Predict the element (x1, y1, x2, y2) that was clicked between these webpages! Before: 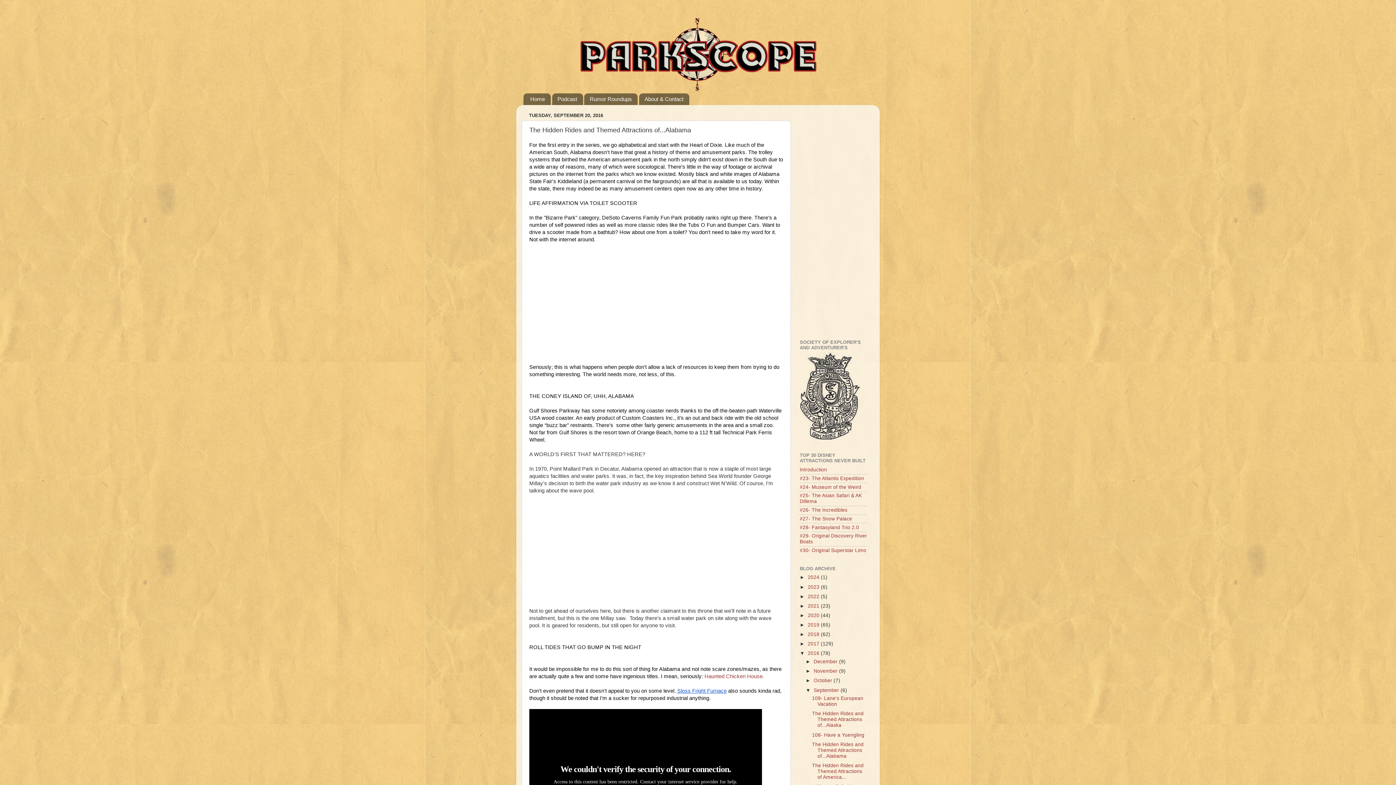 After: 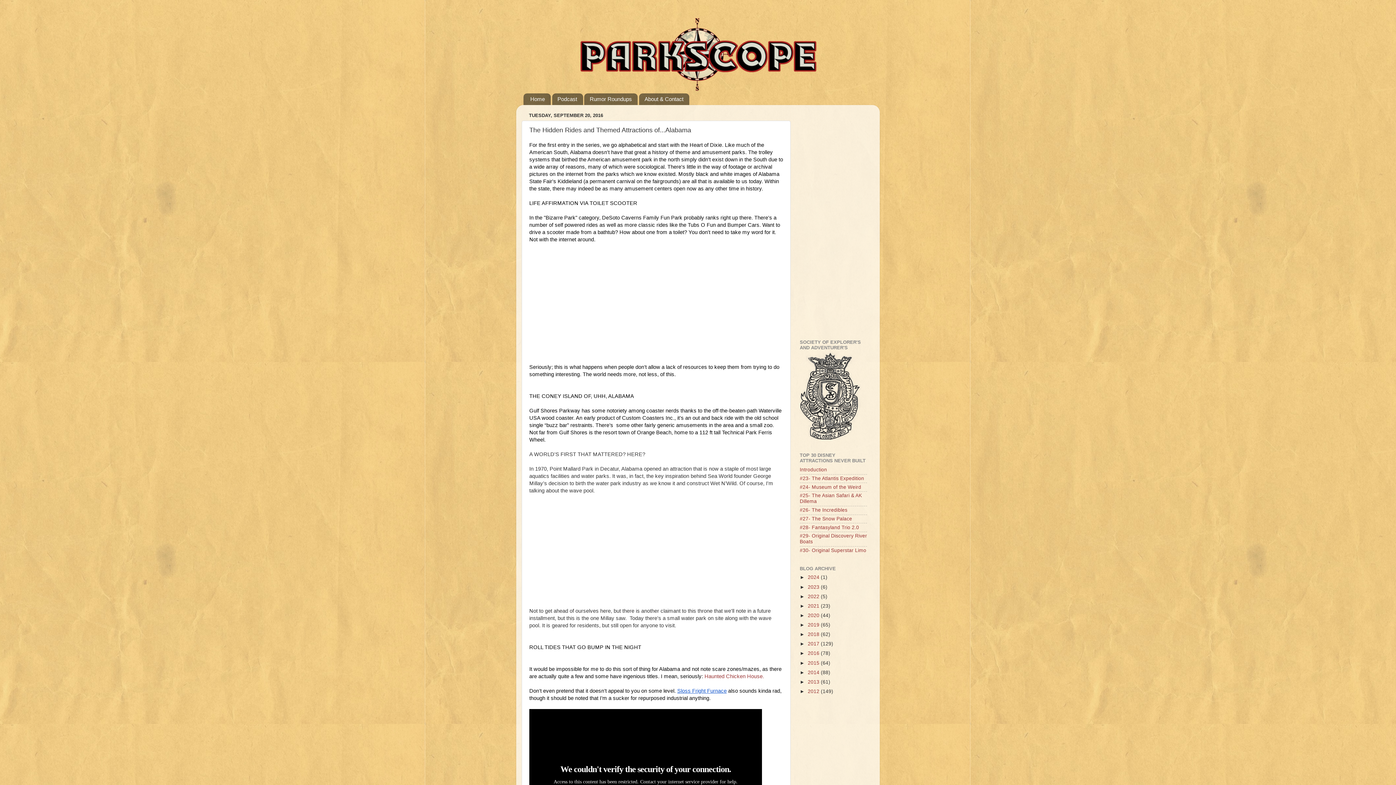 Action: label: ▼   bbox: (800, 651, 808, 656)